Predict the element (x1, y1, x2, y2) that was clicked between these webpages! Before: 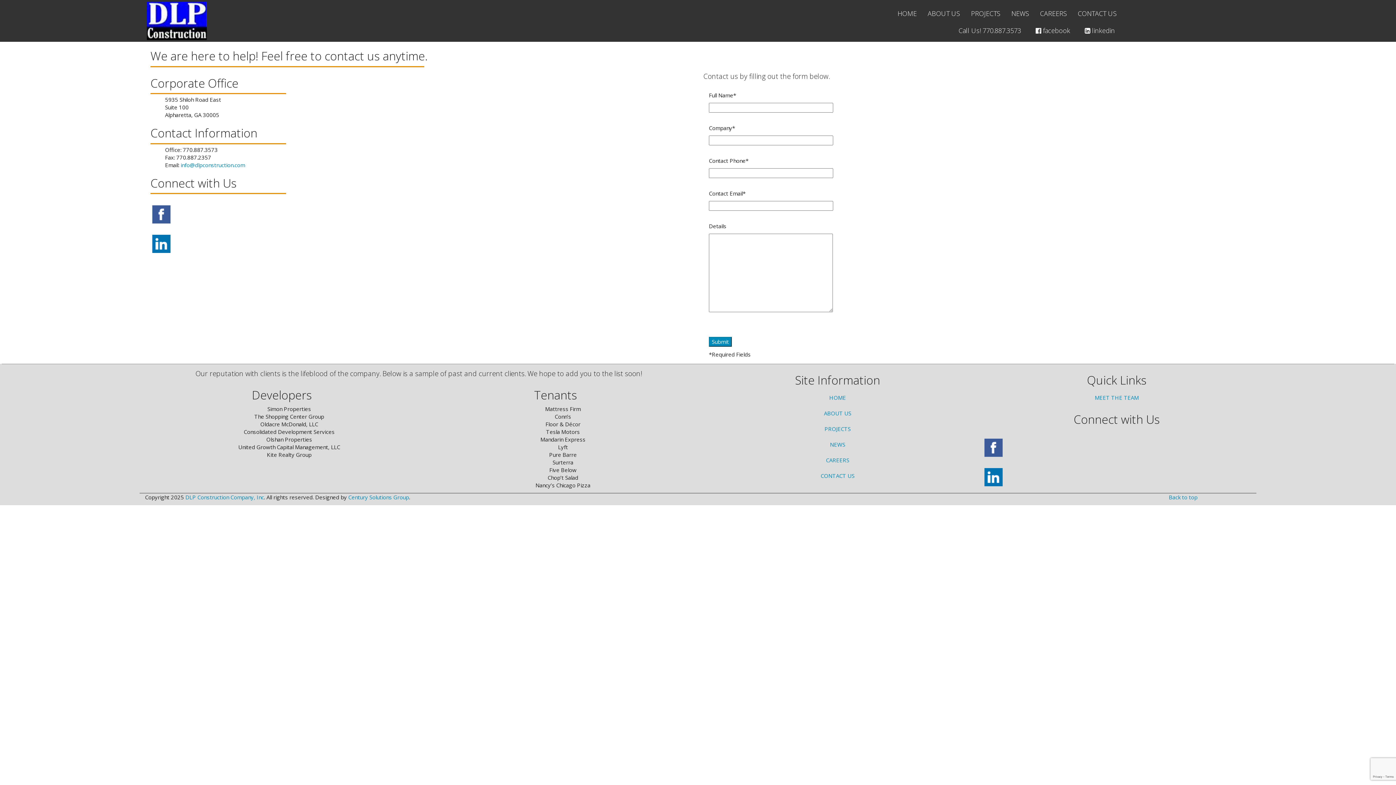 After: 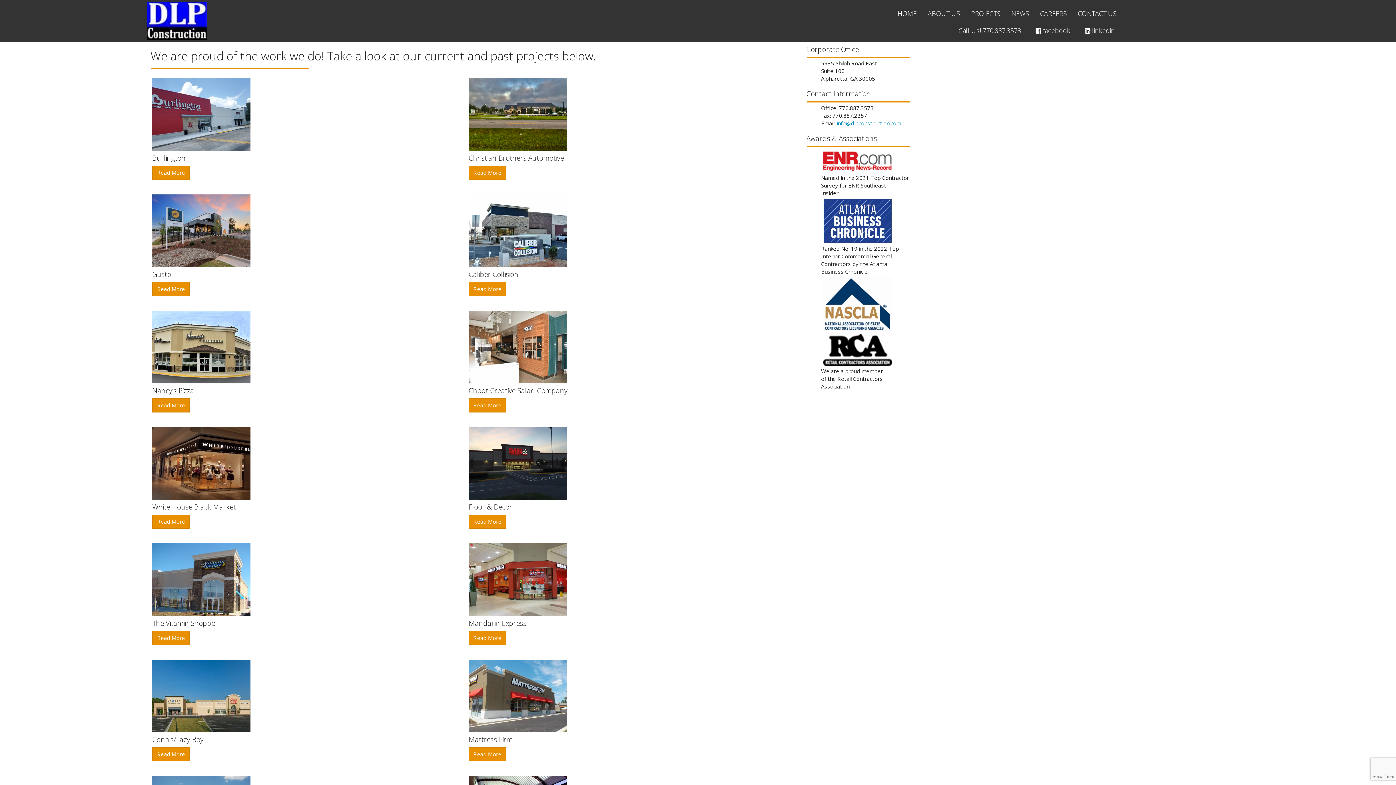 Action: bbox: (965, 5, 1006, 21) label: PROJECTS